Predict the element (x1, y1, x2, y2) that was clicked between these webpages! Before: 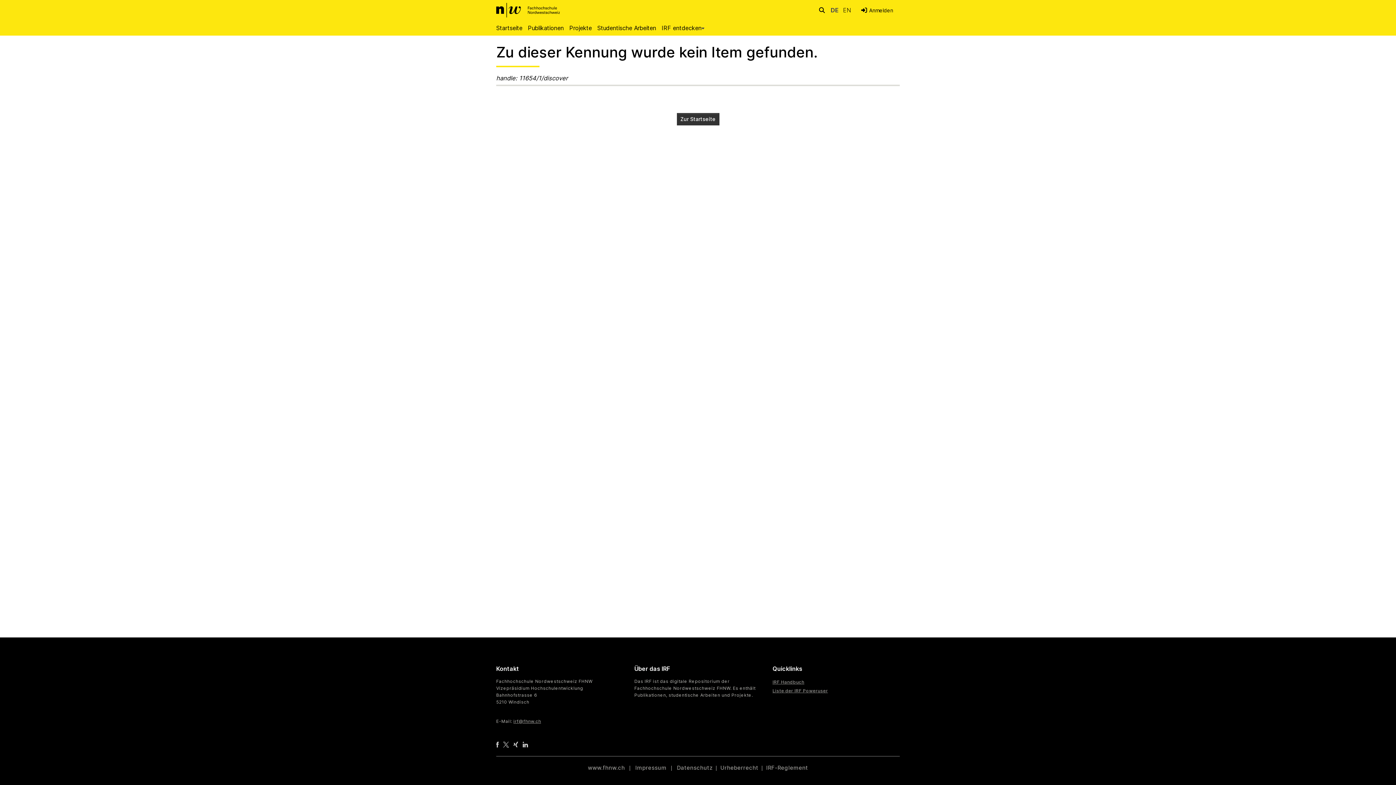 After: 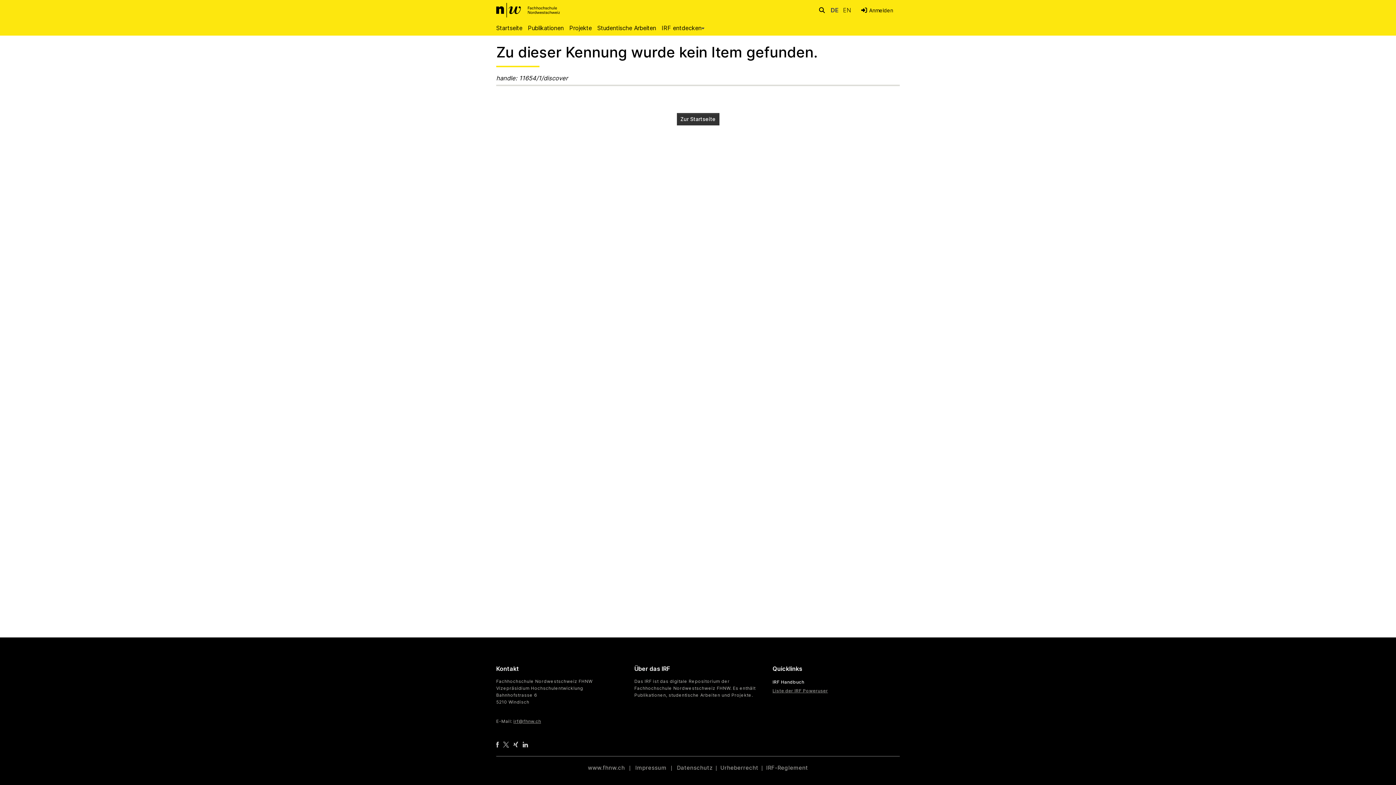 Action: bbox: (772, 679, 804, 685) label: IRF Handbuch